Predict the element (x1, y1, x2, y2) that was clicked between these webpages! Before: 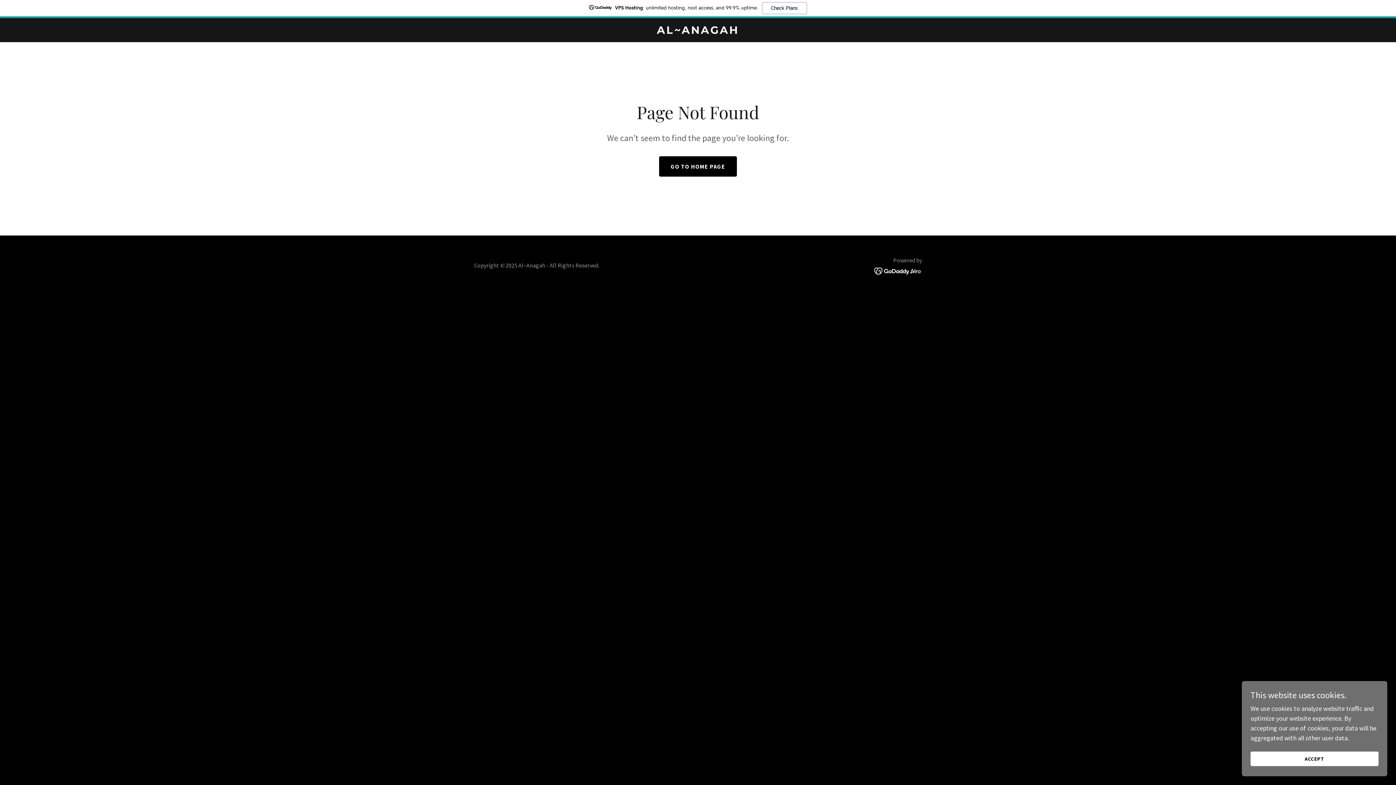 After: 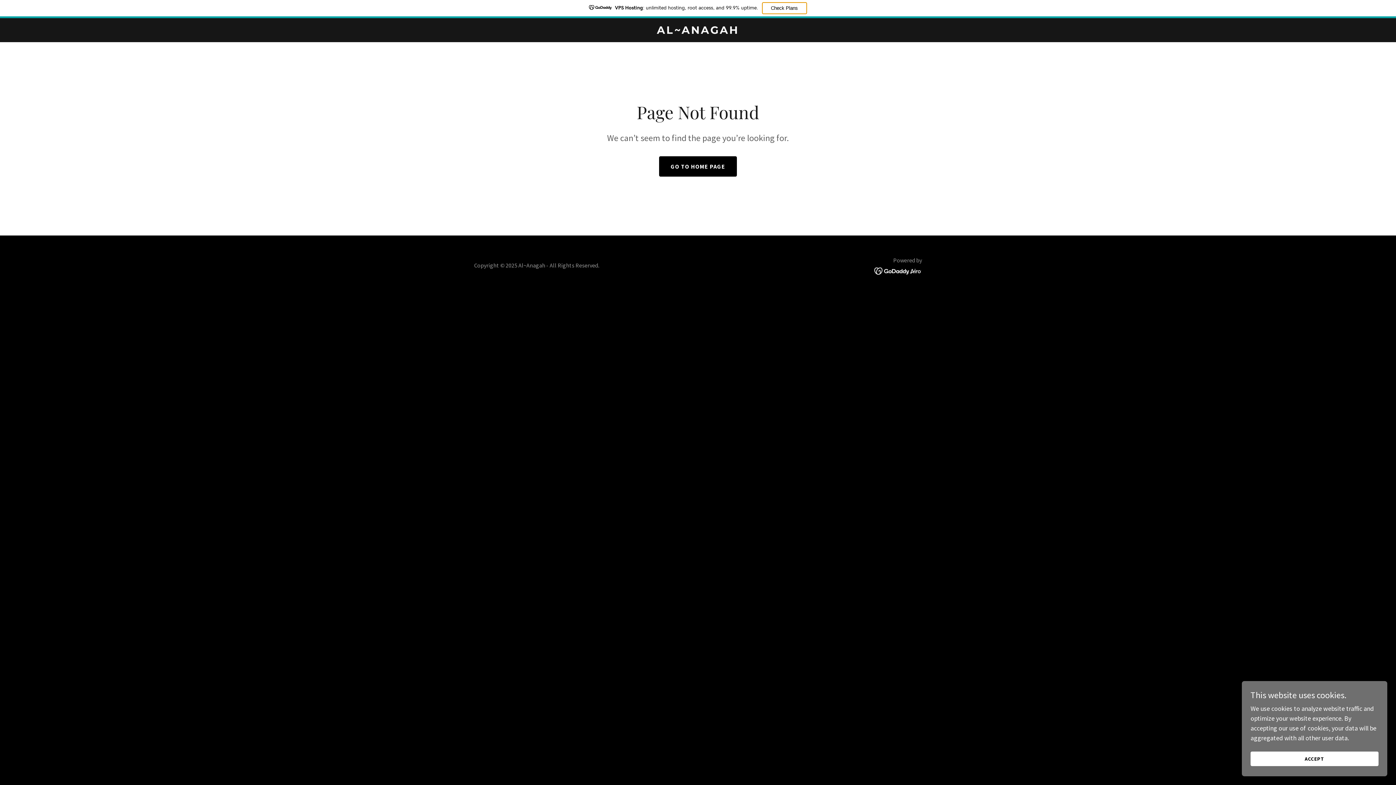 Action: label: Check Plans bbox: (762, 2, 807, 14)